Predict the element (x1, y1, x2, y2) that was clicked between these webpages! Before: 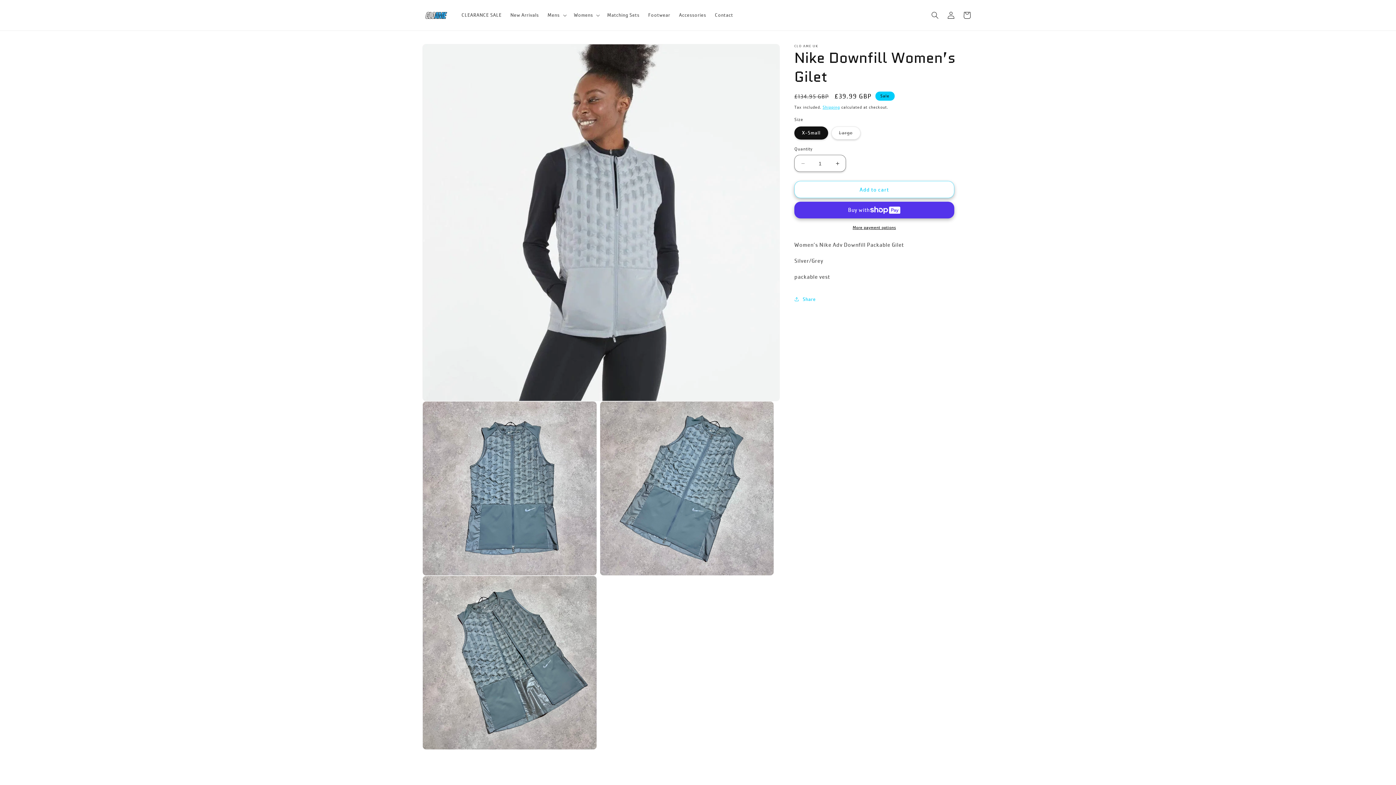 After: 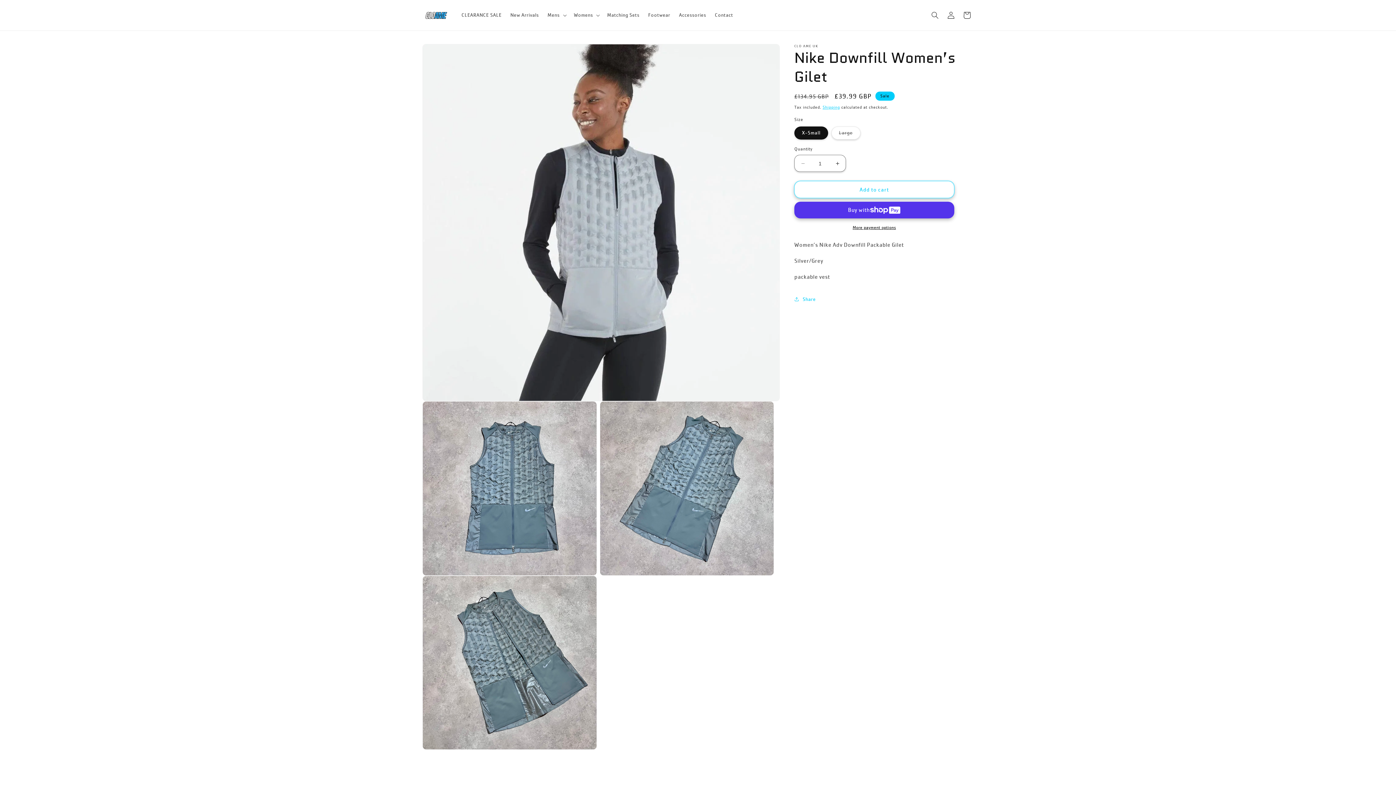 Action: bbox: (794, 181, 954, 198) label: Add to cart